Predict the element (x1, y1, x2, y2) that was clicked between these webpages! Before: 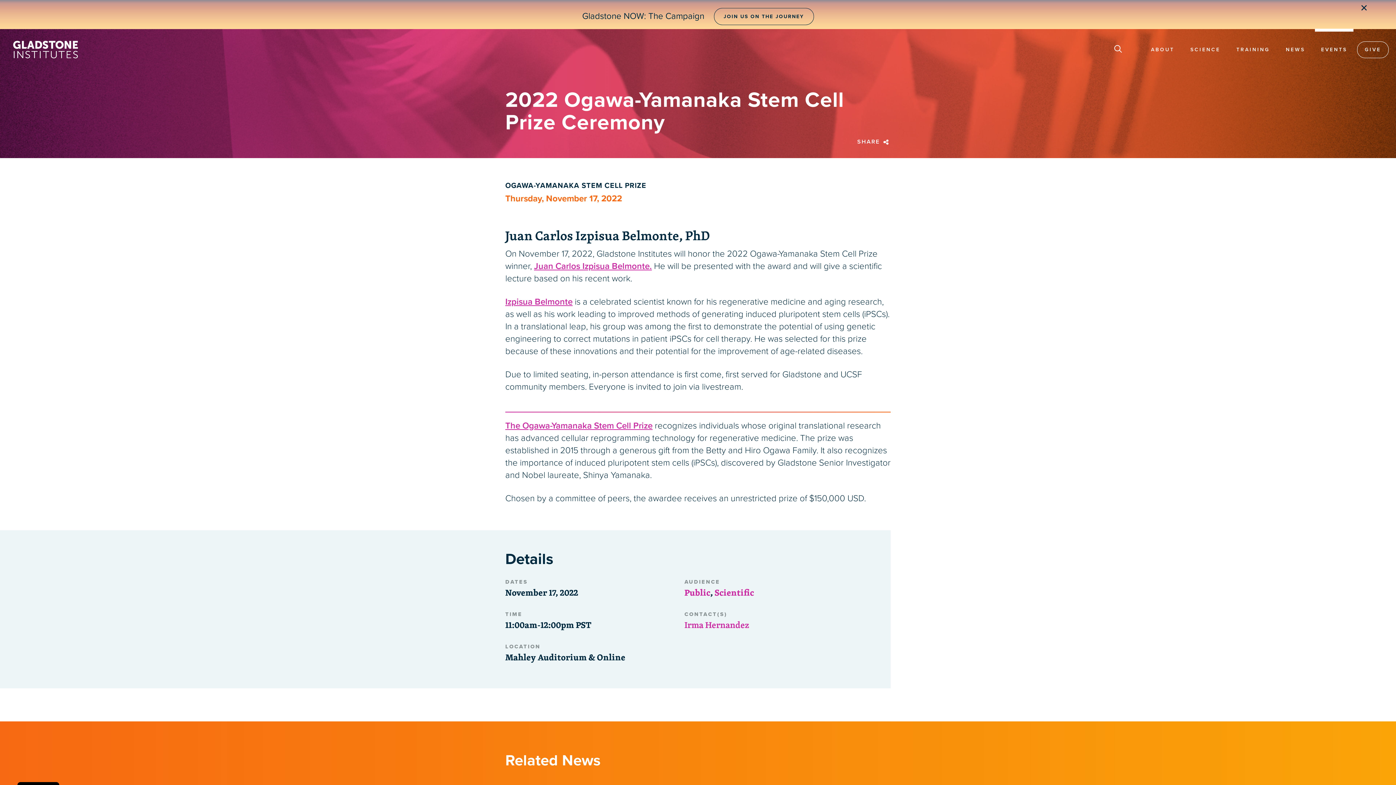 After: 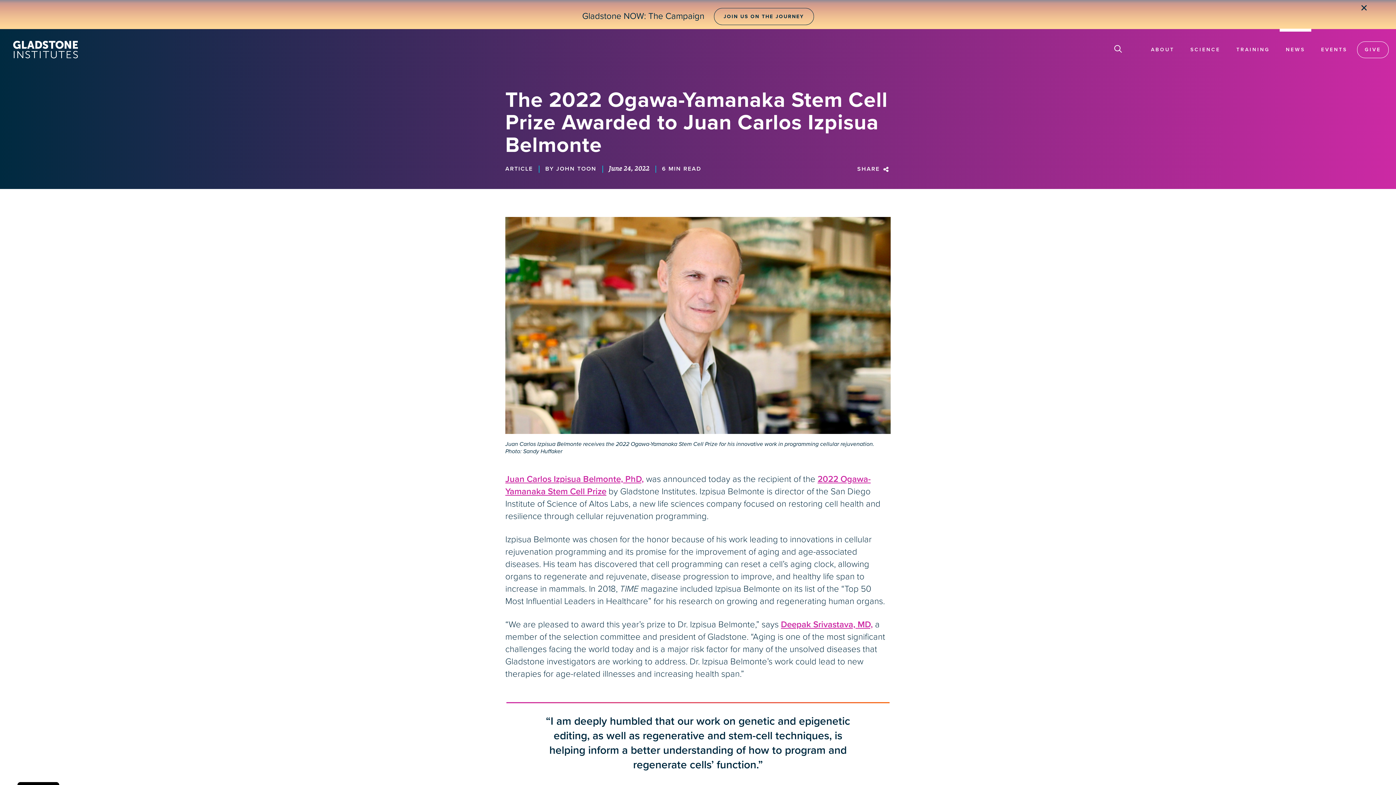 Action: label: Izpisua Belmonte bbox: (505, 296, 572, 307)